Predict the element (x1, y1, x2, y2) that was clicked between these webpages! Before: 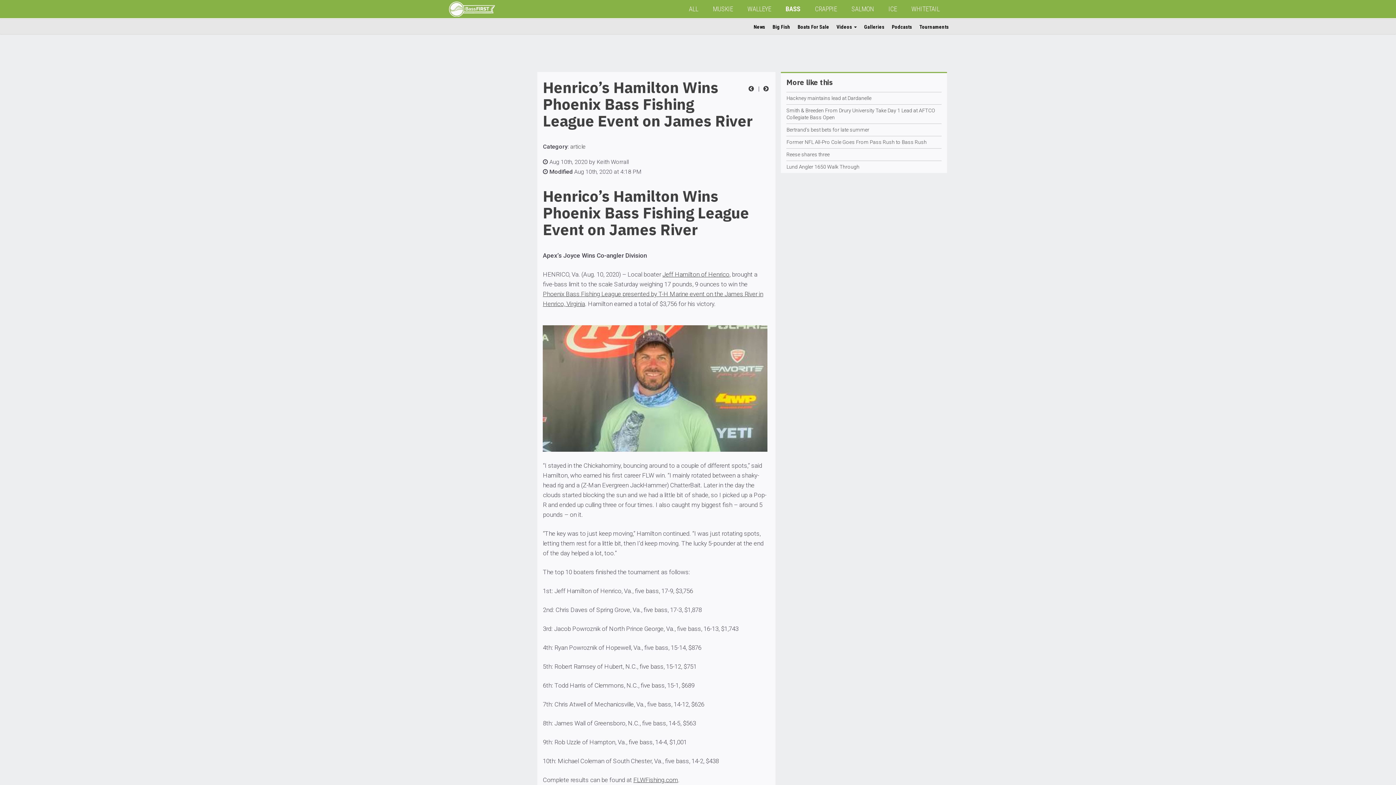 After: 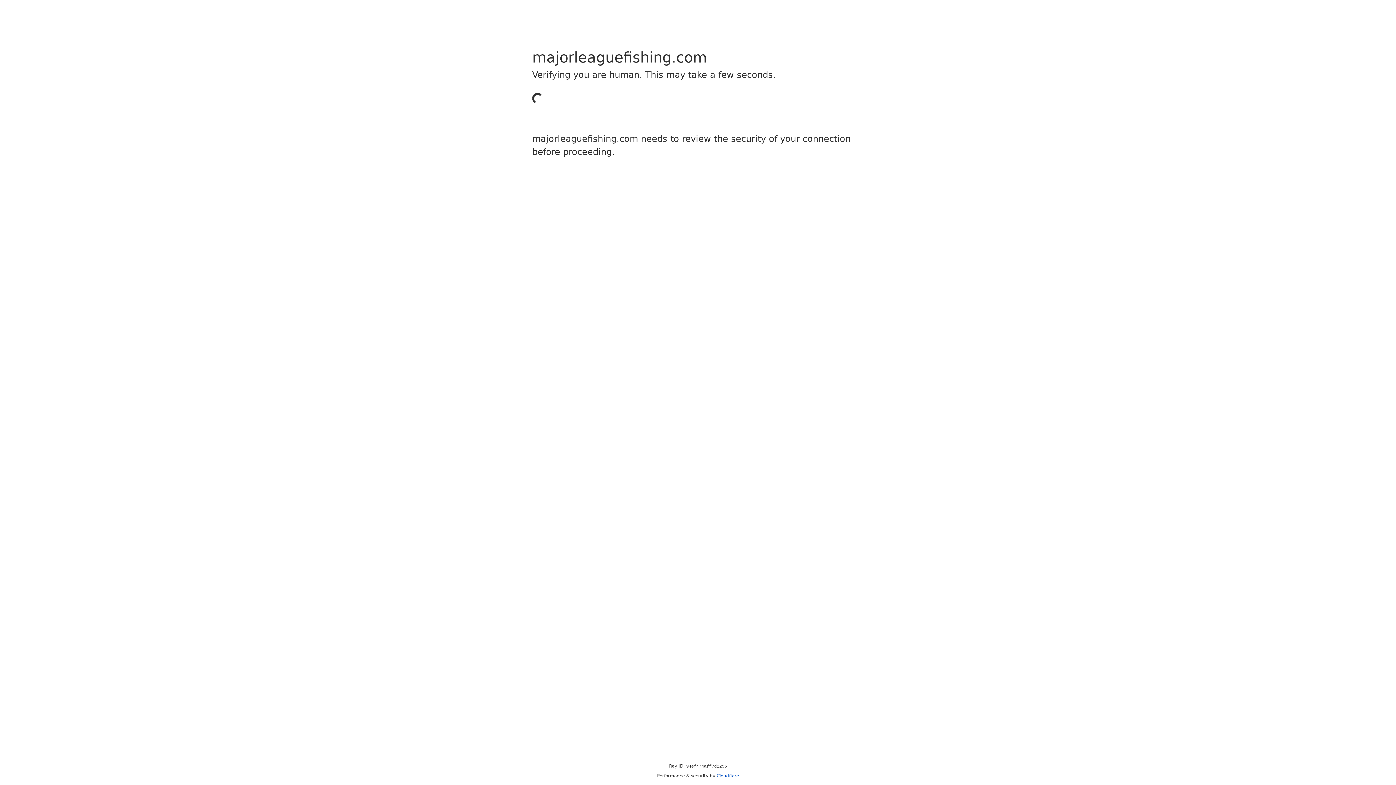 Action: label: FLWFishing.com bbox: (633, 776, 678, 783)